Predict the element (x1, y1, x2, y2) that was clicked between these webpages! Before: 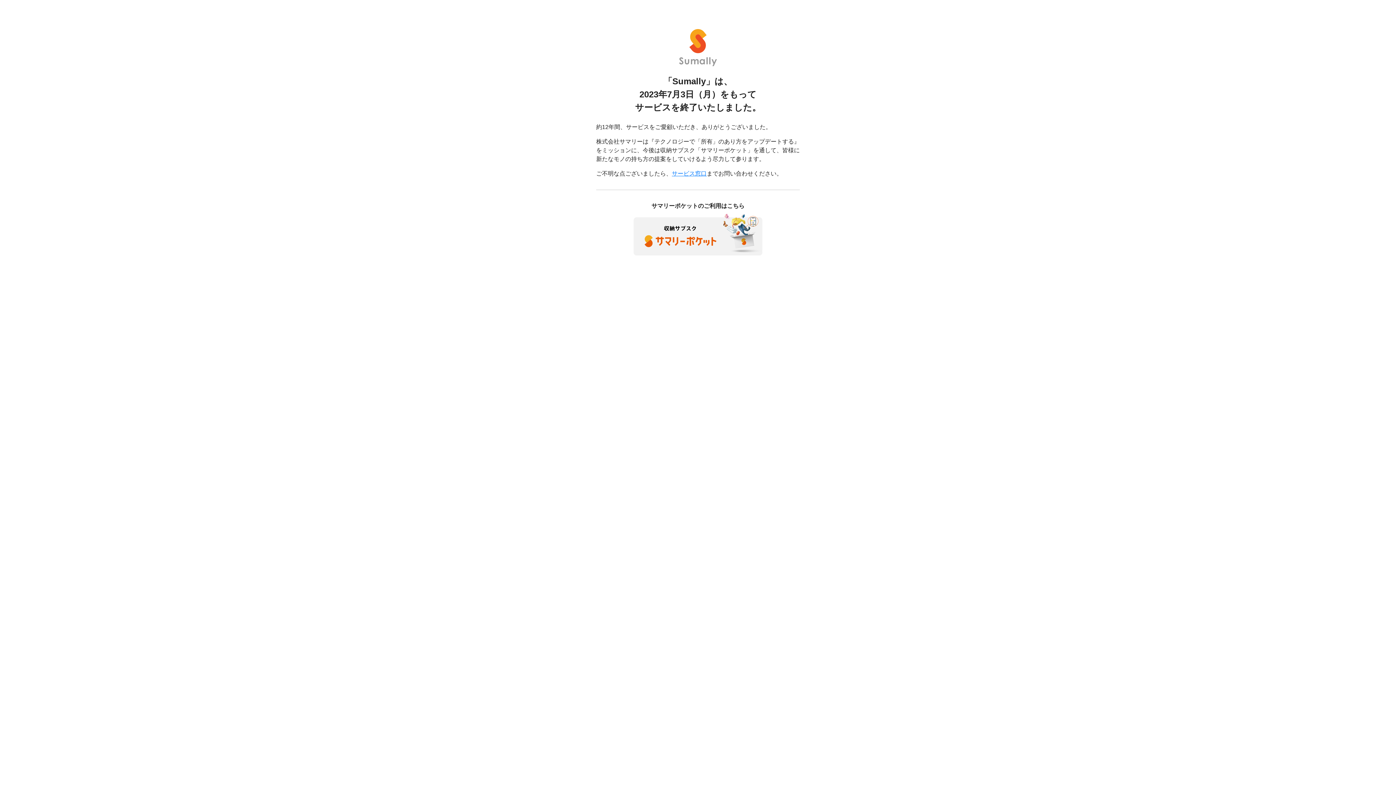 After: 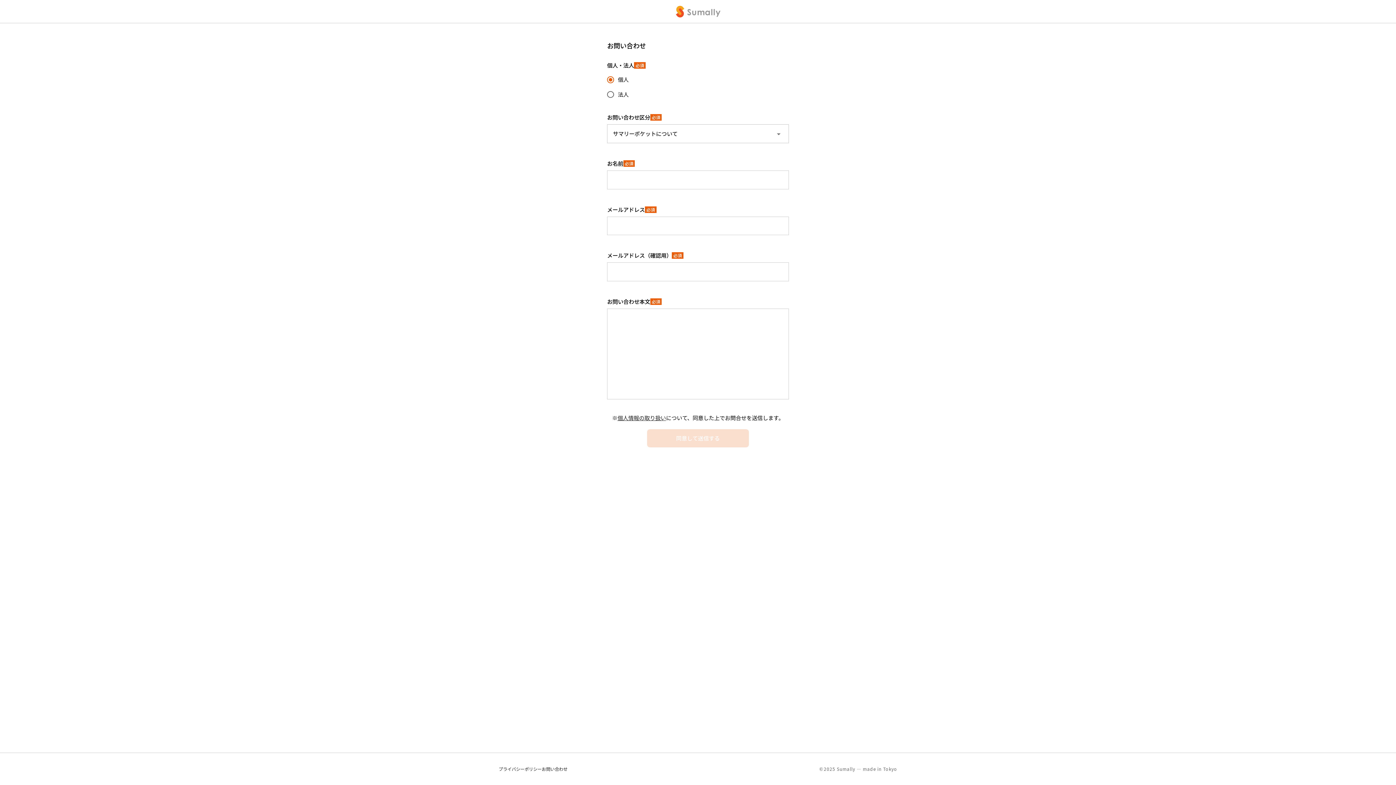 Action: label: サービス窓口 bbox: (672, 170, 706, 176)